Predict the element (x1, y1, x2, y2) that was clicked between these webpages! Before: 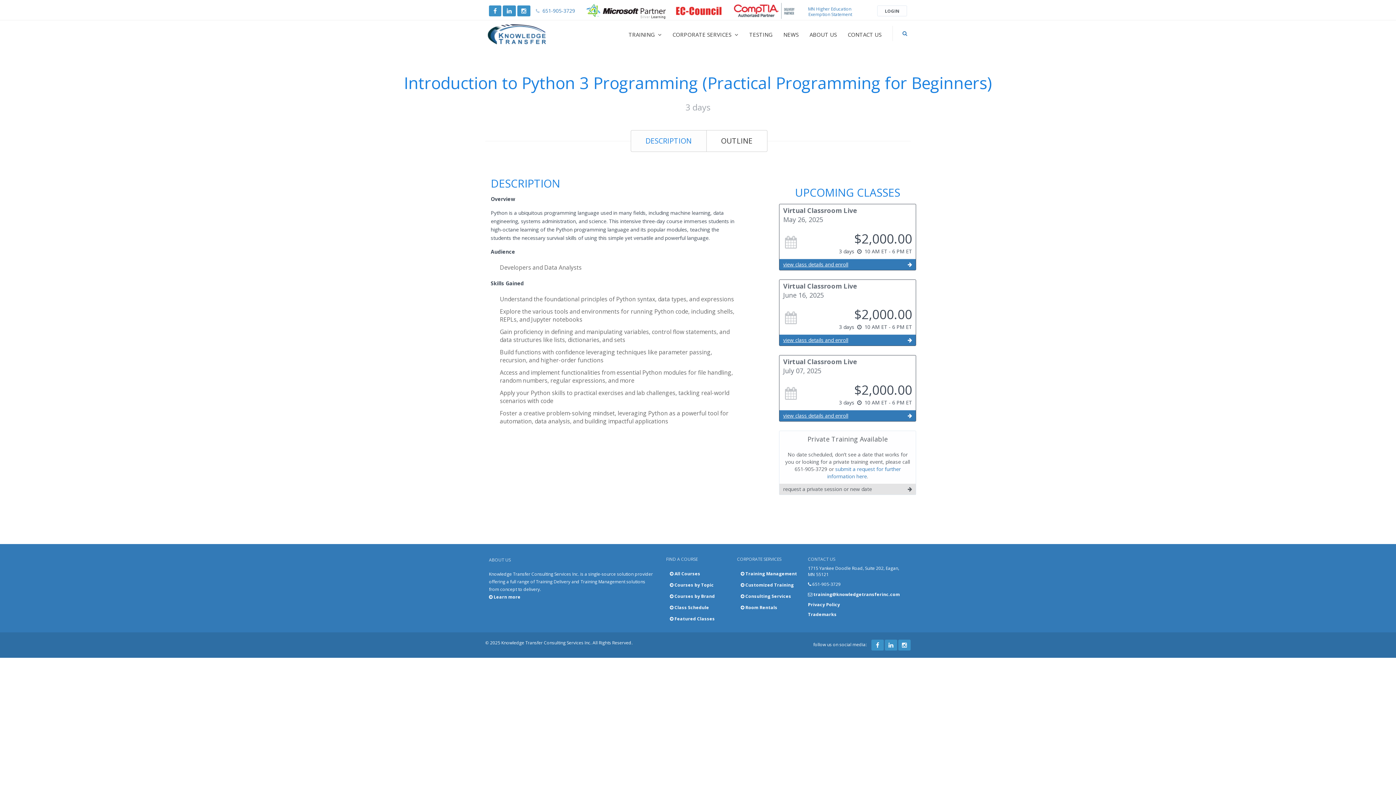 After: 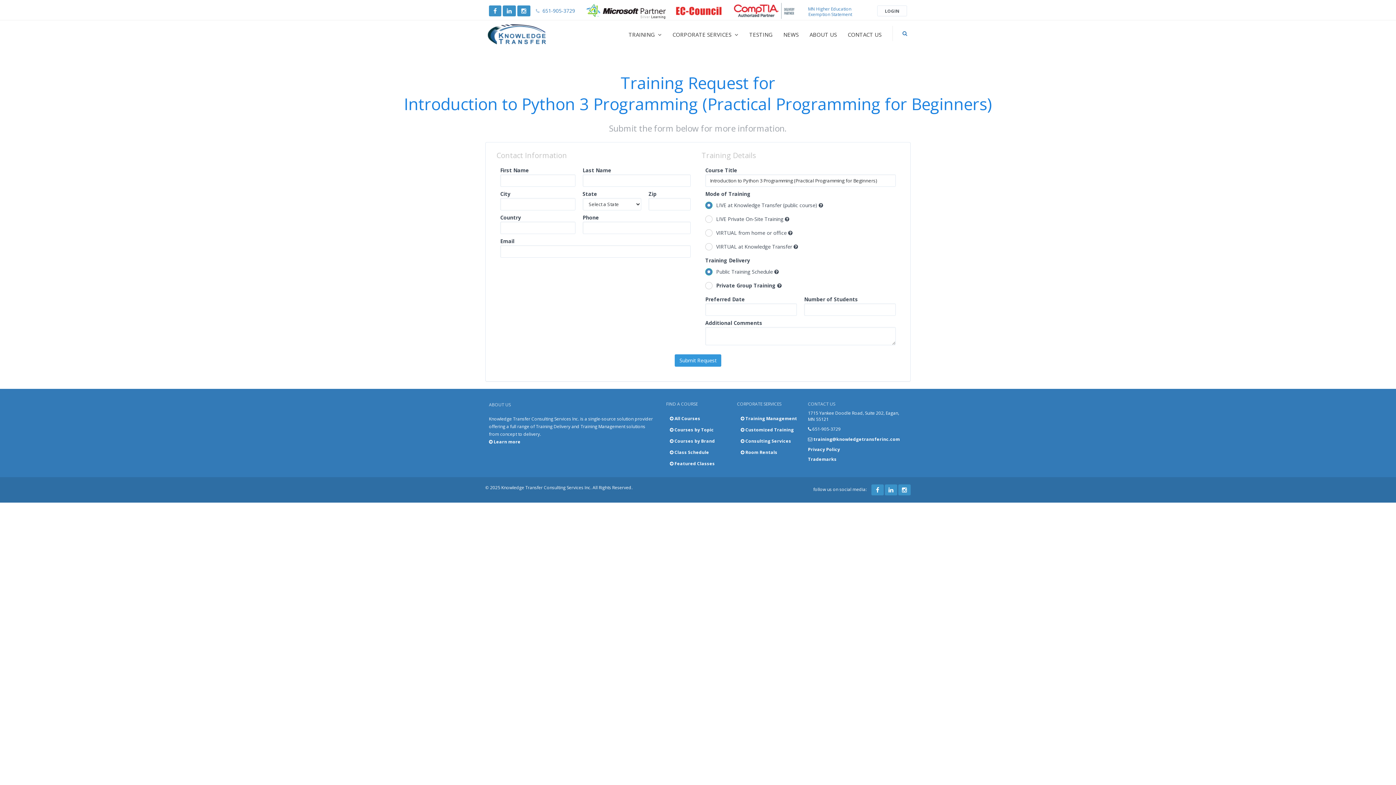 Action: label: submit a request for further information here bbox: (827, 465, 900, 480)